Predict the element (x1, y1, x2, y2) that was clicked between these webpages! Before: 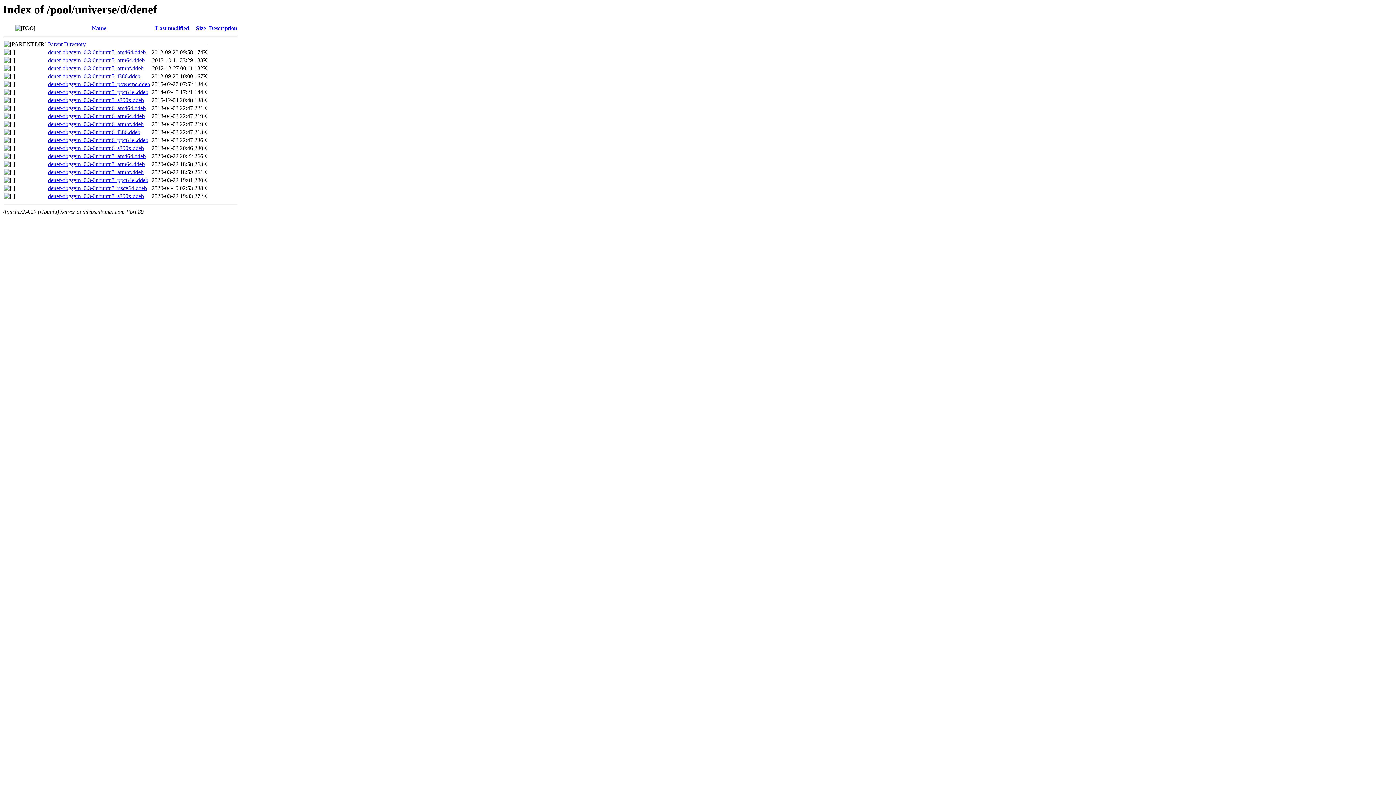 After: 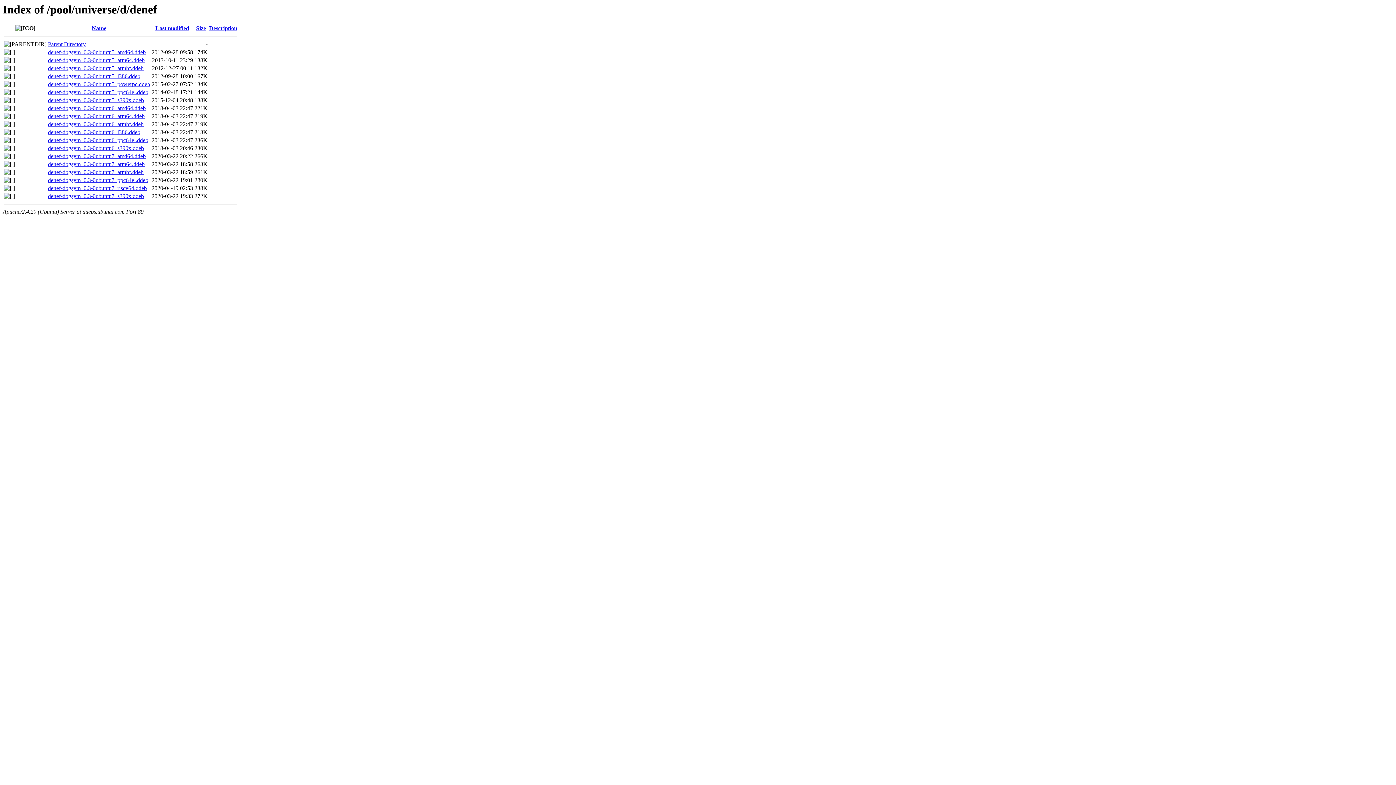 Action: bbox: (48, 137, 148, 143) label: denef-dbgsym_0.3-0ubuntu6_ppc64el.ddeb